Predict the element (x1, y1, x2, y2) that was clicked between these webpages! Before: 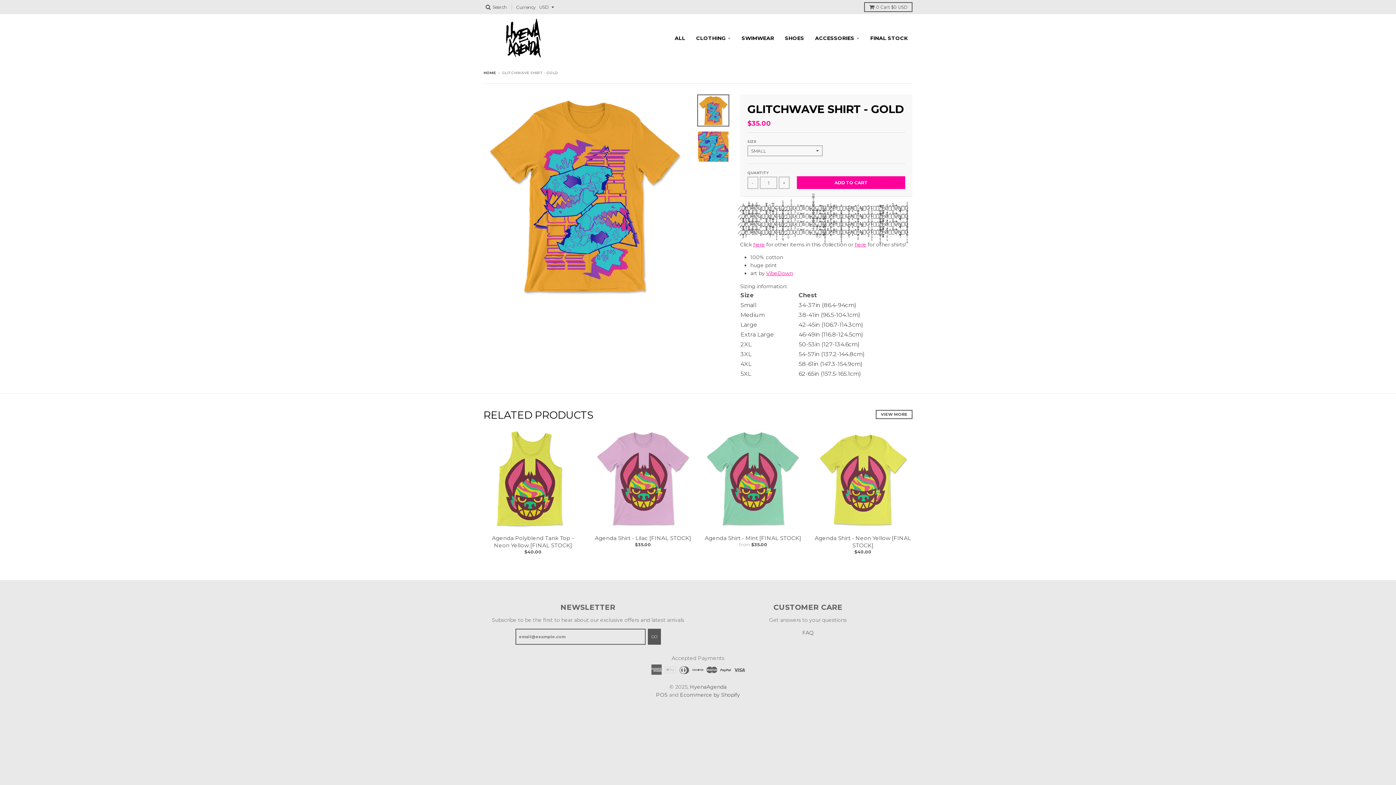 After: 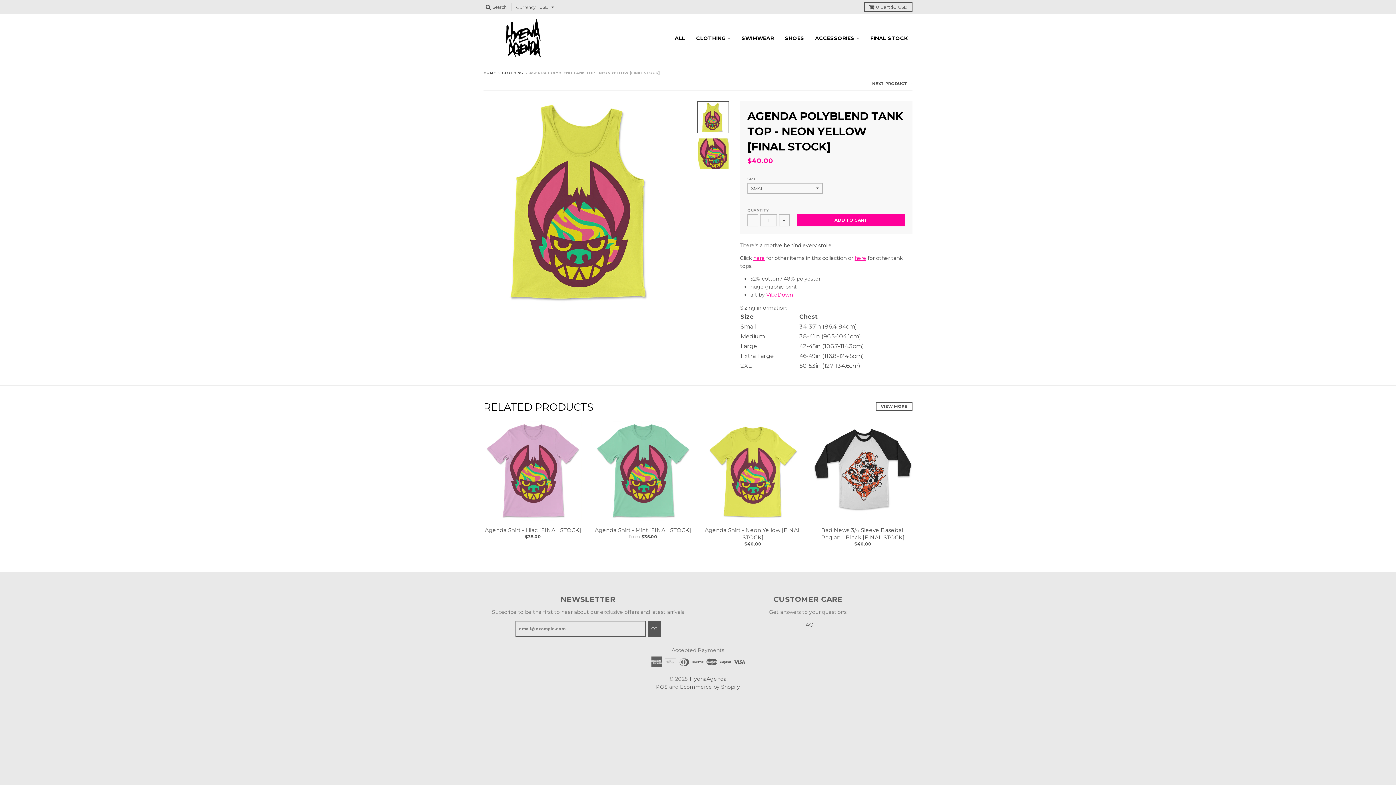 Action: label: Agenda Polyblend Tank Top - Neon Yellow [FINAL STOCK] bbox: (492, 535, 574, 549)